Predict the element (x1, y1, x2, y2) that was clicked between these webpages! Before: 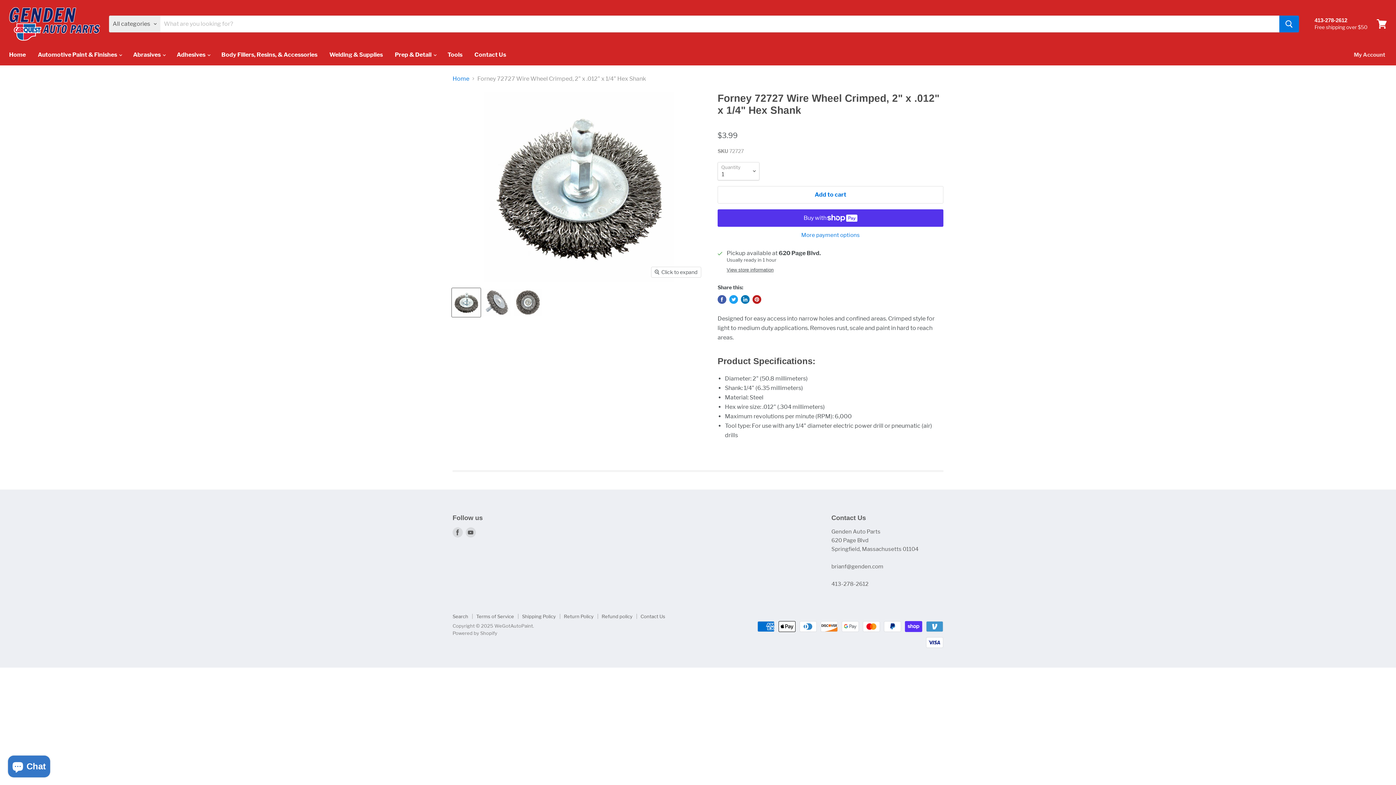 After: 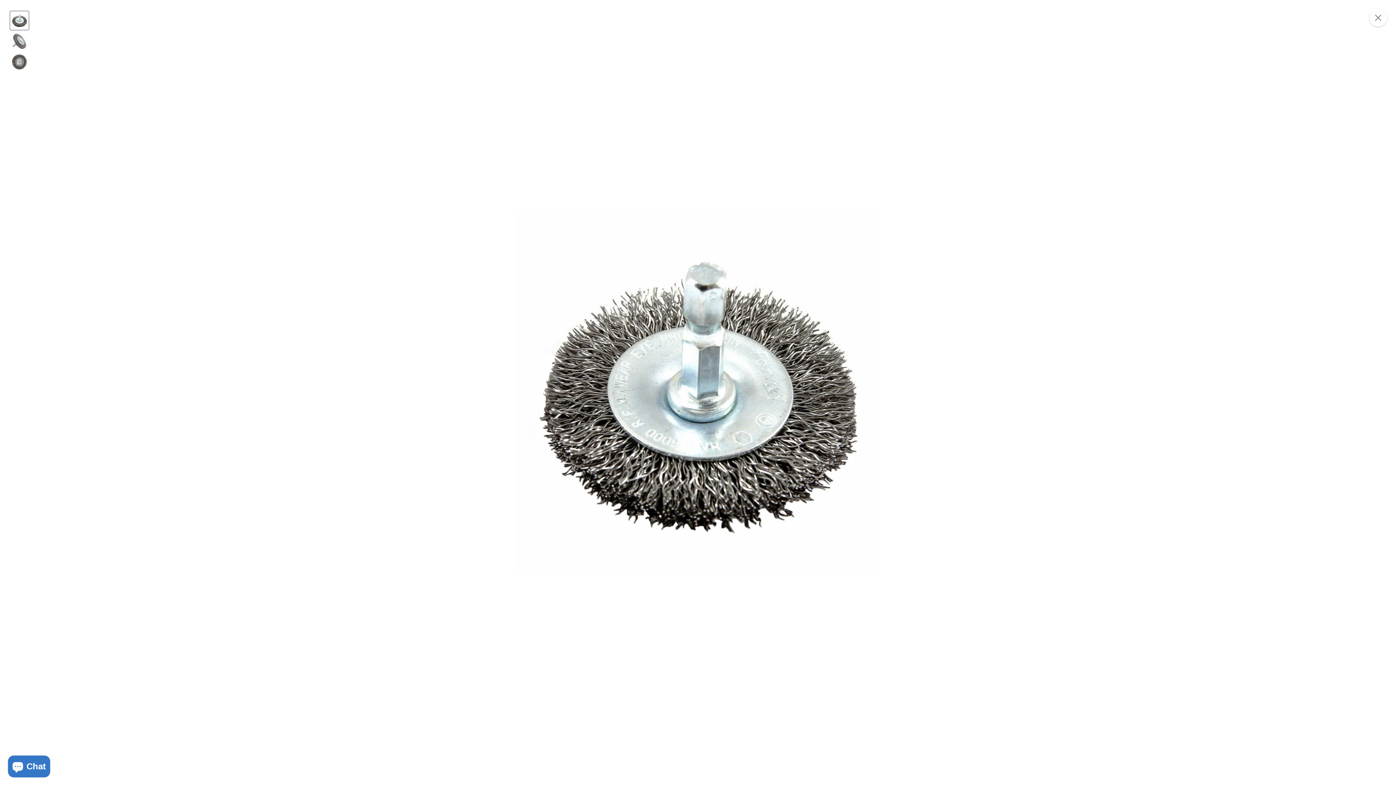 Action: label: Click to expand bbox: (651, 267, 701, 277)